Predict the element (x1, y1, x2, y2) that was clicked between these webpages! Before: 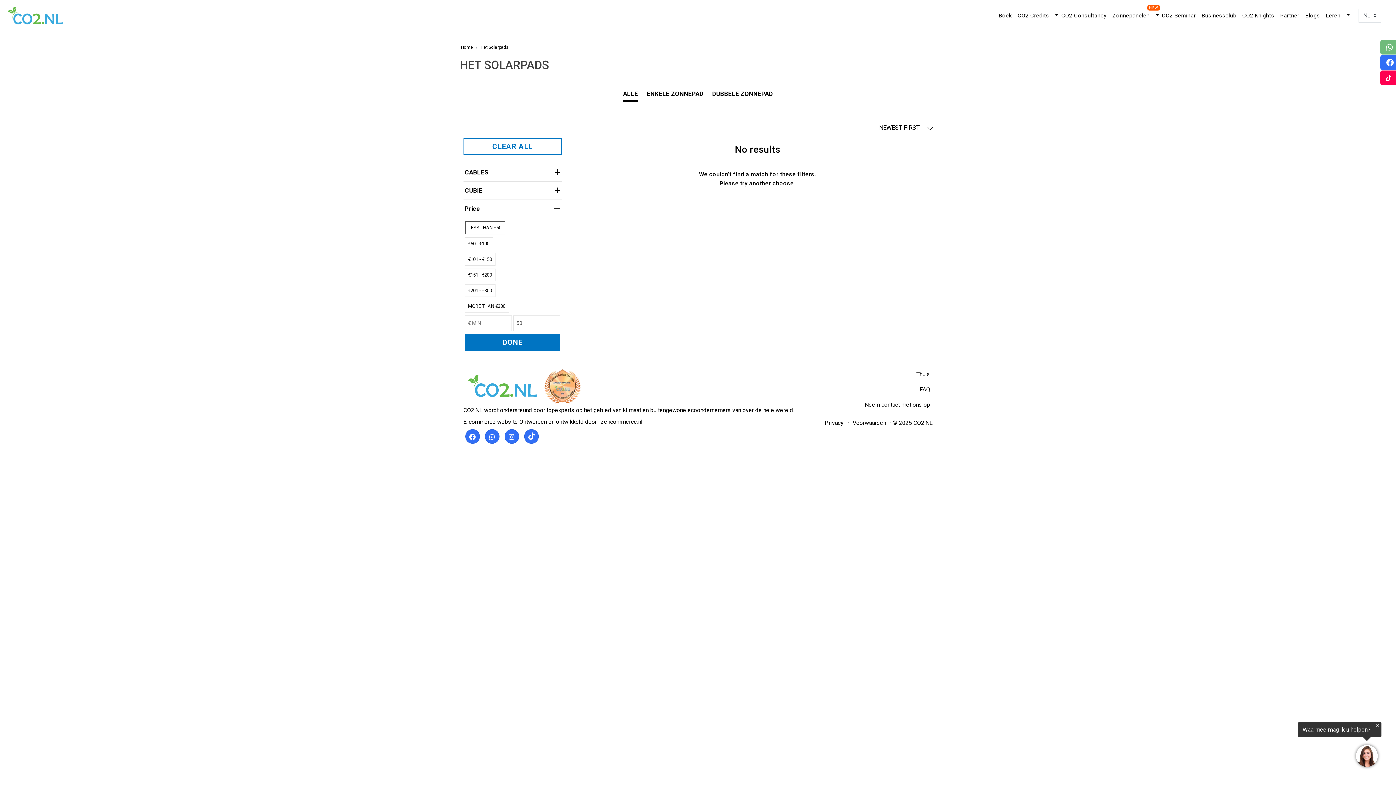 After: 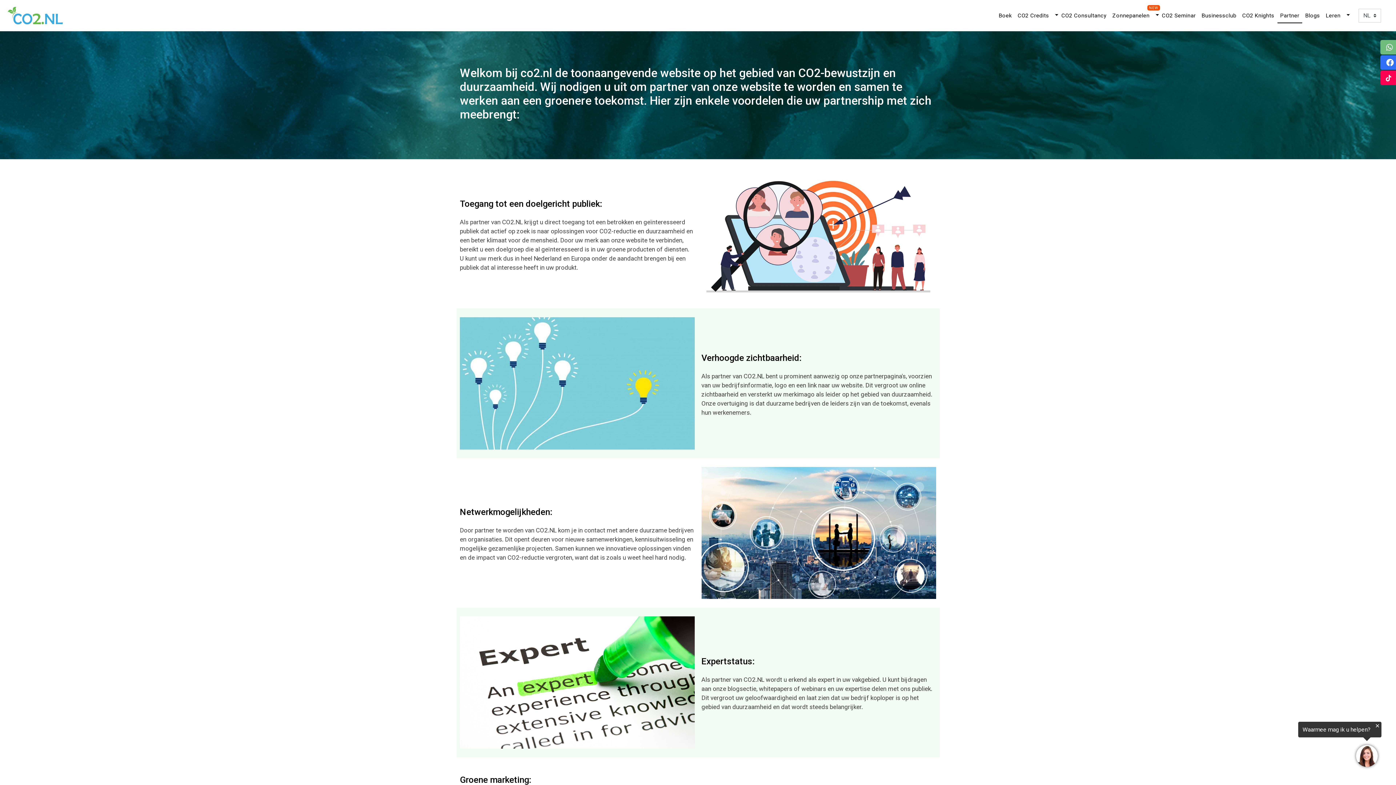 Action: label: Partner bbox: (1277, 8, 1302, 23)